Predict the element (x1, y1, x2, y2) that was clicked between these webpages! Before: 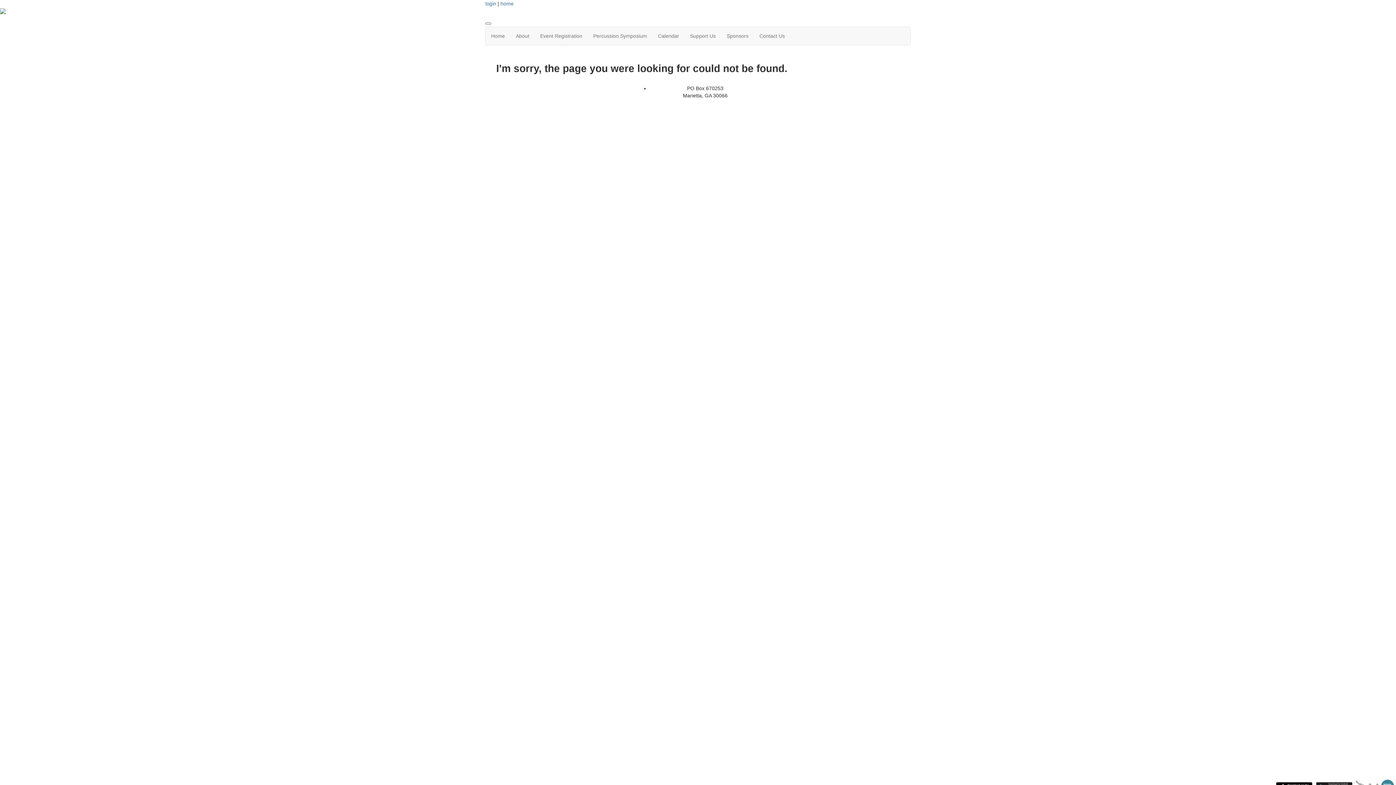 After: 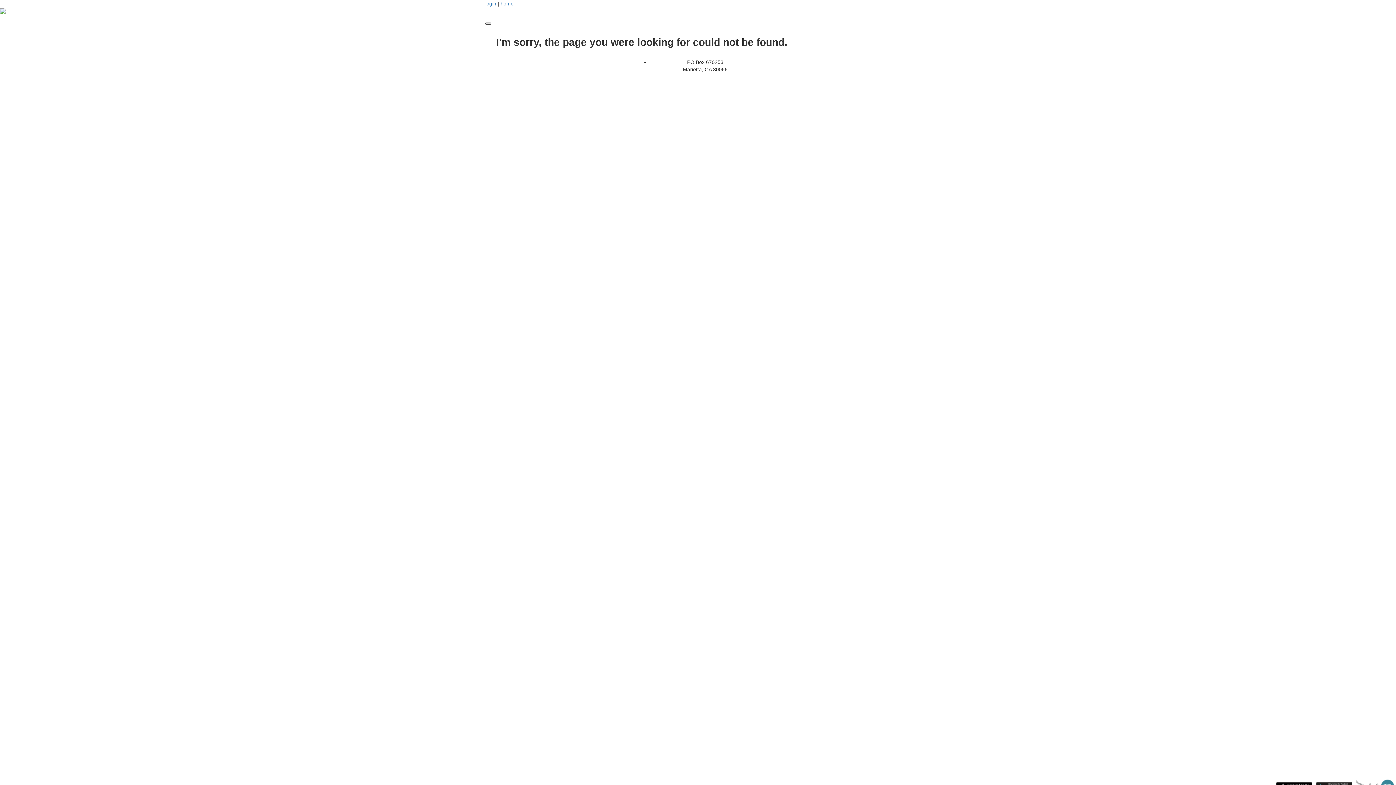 Action: bbox: (485, 22, 491, 24)